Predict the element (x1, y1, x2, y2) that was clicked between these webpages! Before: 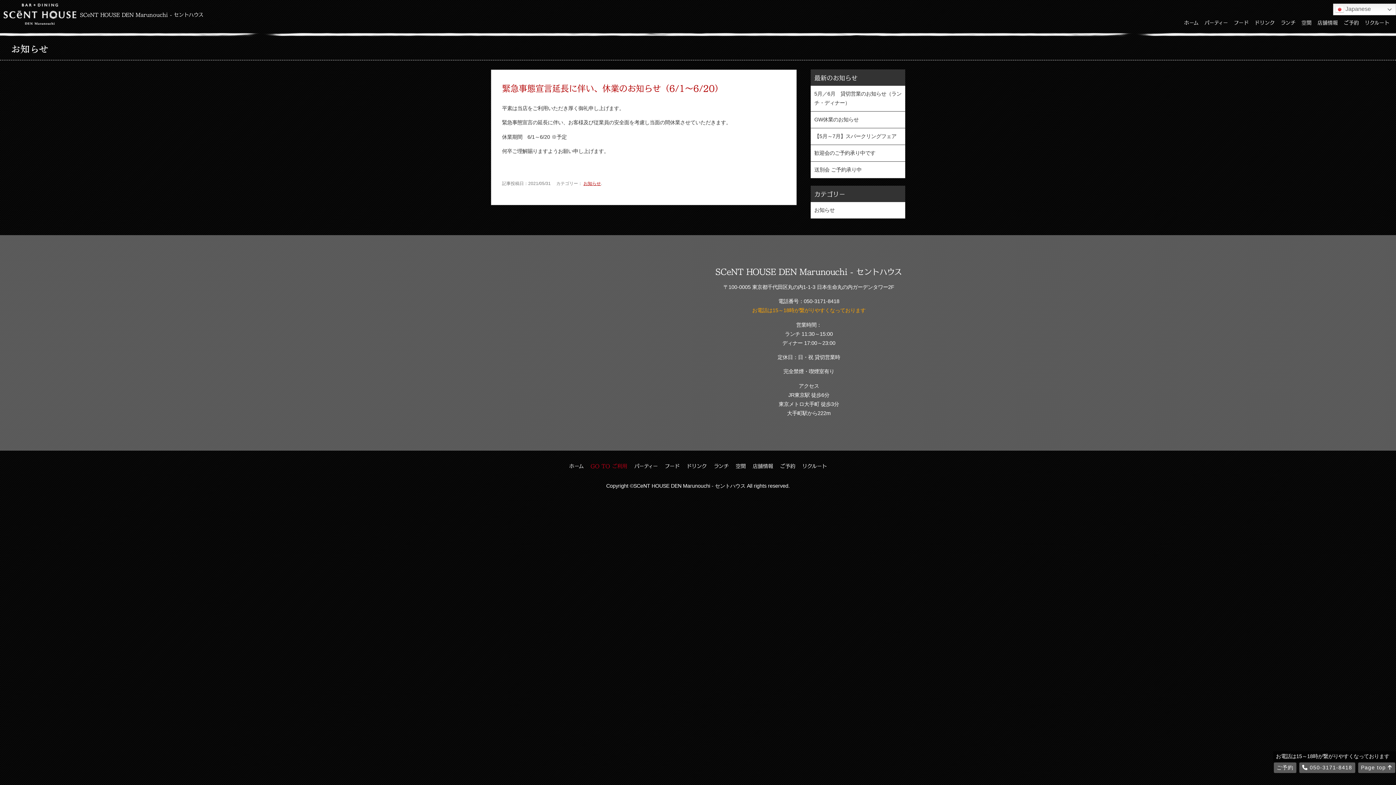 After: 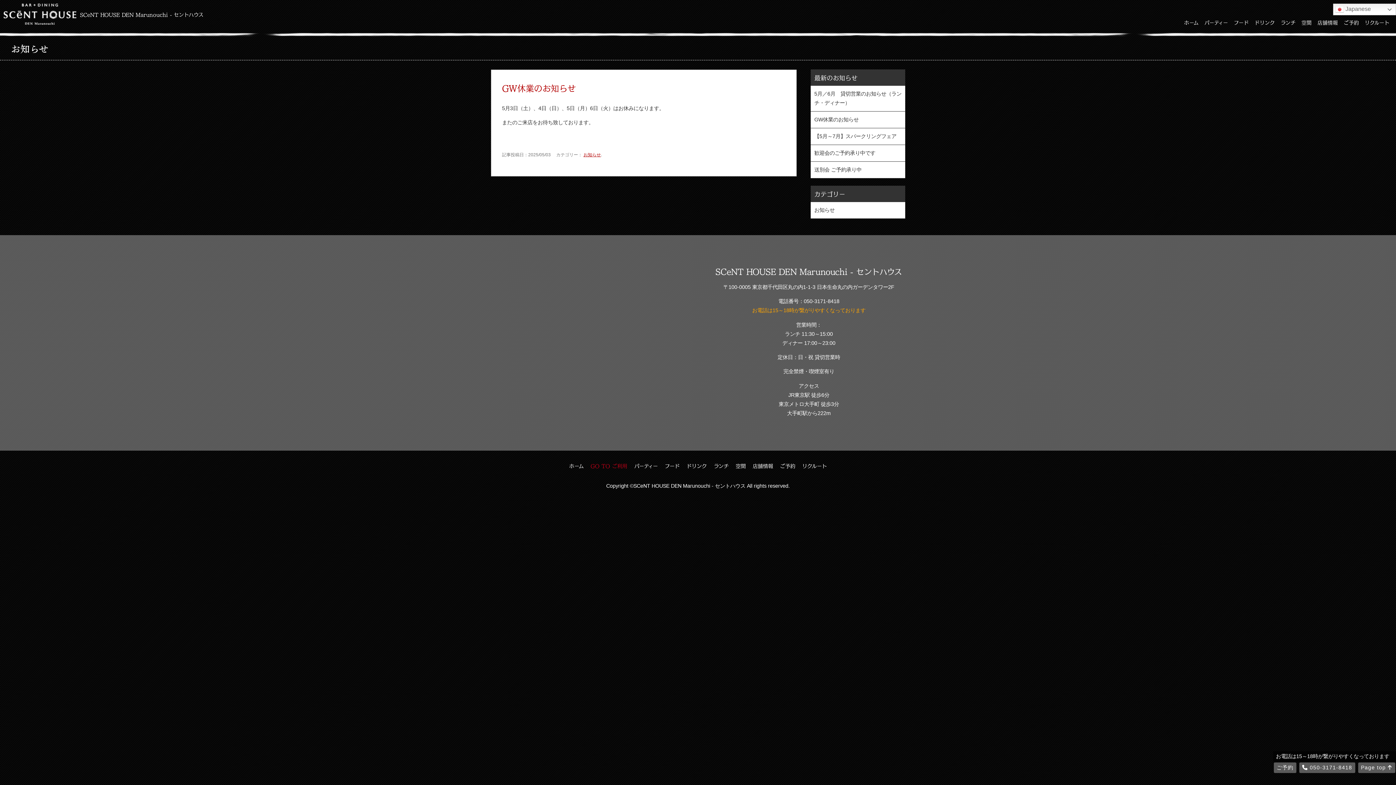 Action: label: GW休業のお知らせ bbox: (810, 111, 905, 128)